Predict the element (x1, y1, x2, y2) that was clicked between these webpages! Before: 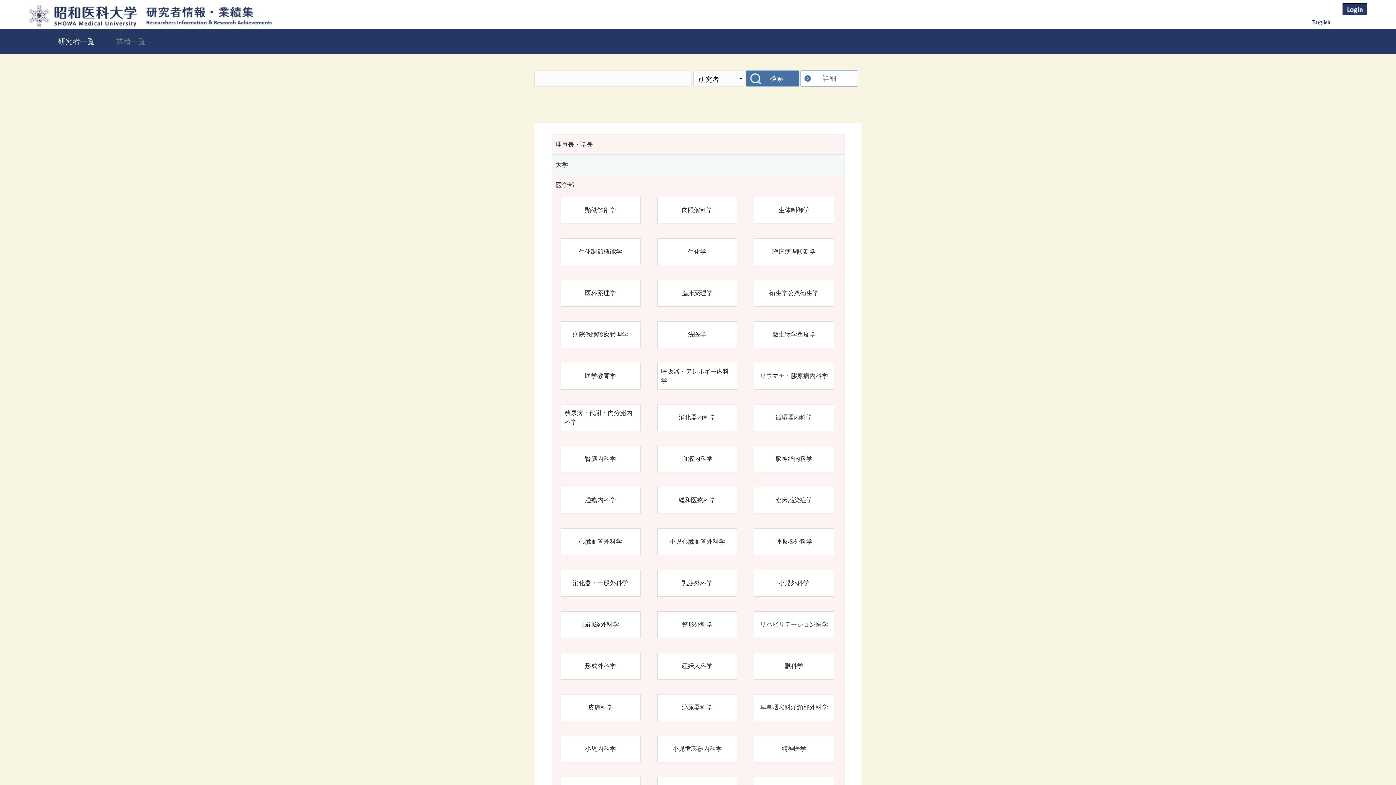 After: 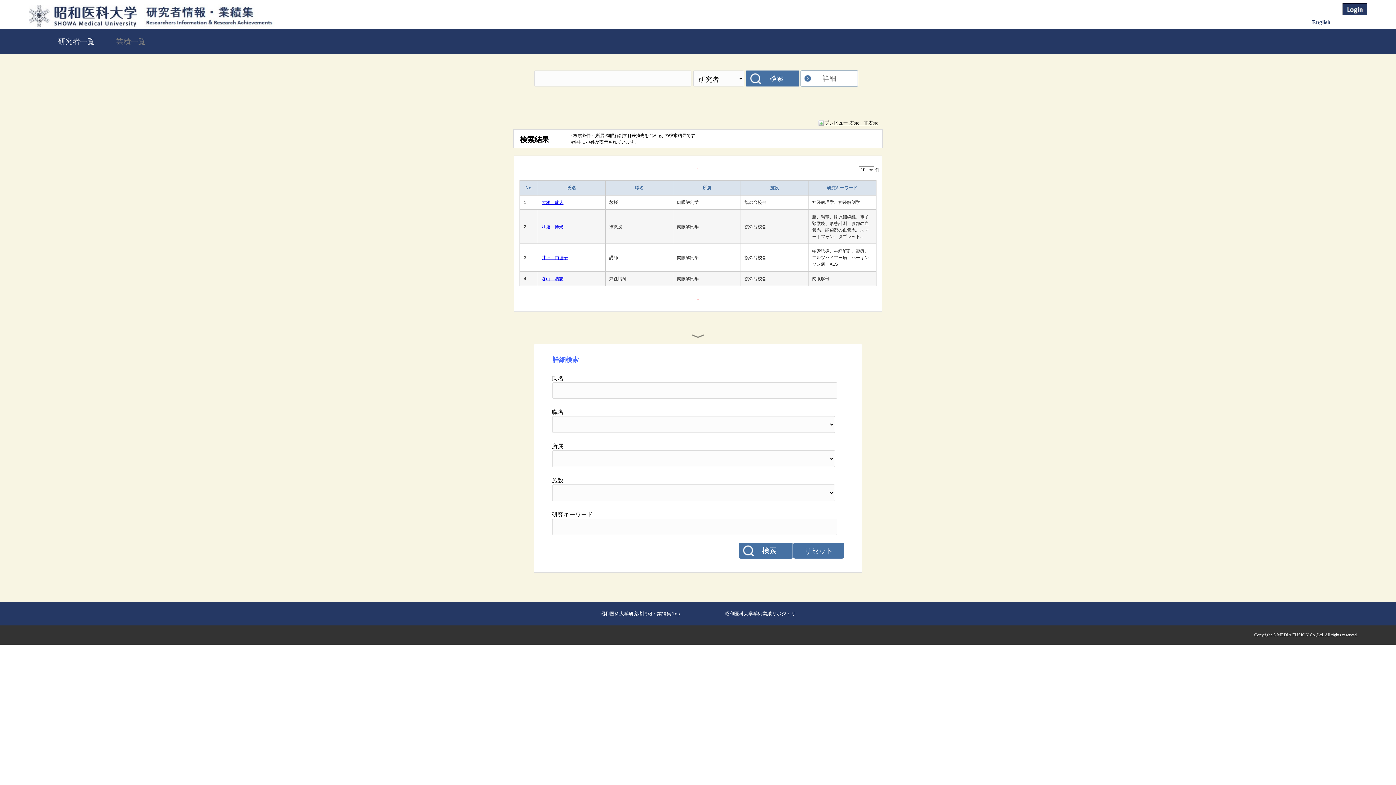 Action: bbox: (681, 205, 712, 214) label: 肉眼解剖学